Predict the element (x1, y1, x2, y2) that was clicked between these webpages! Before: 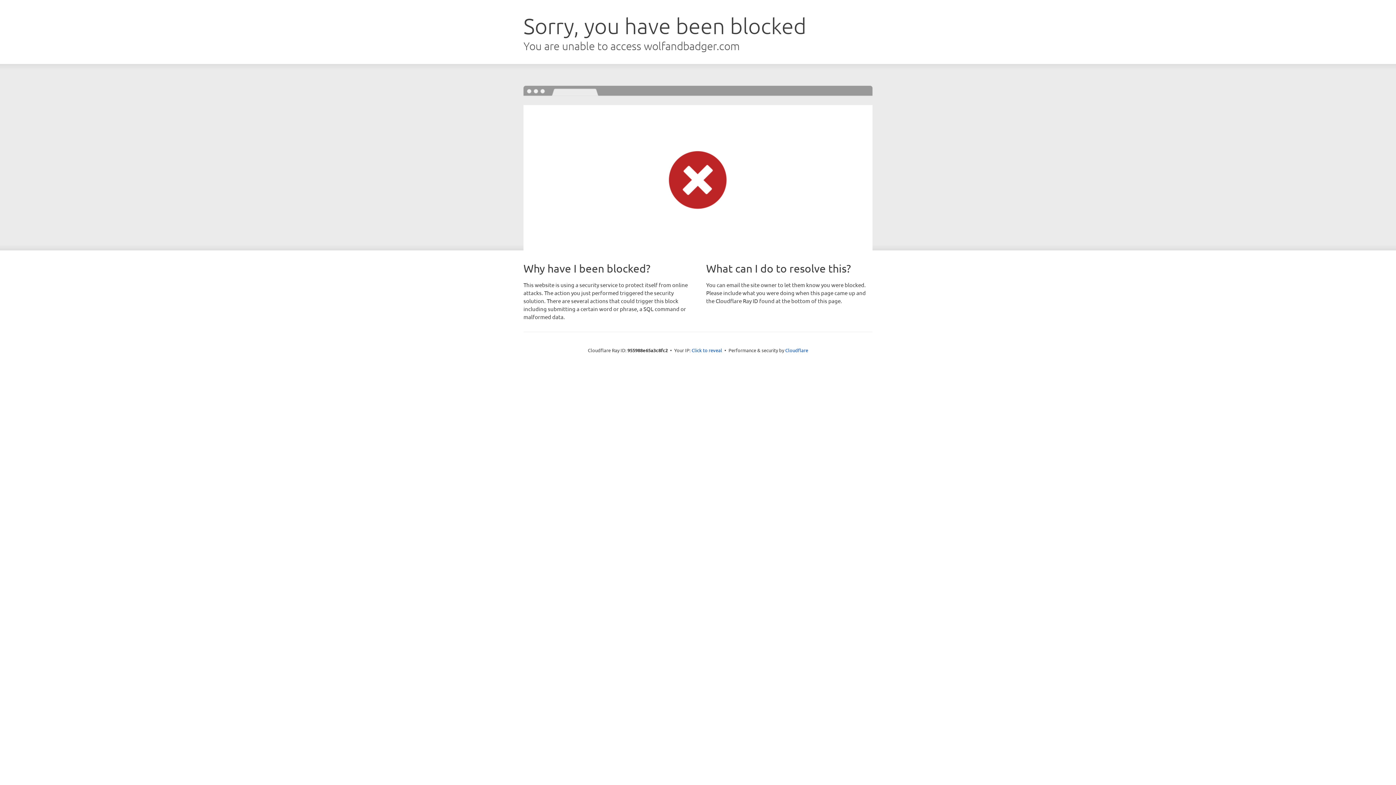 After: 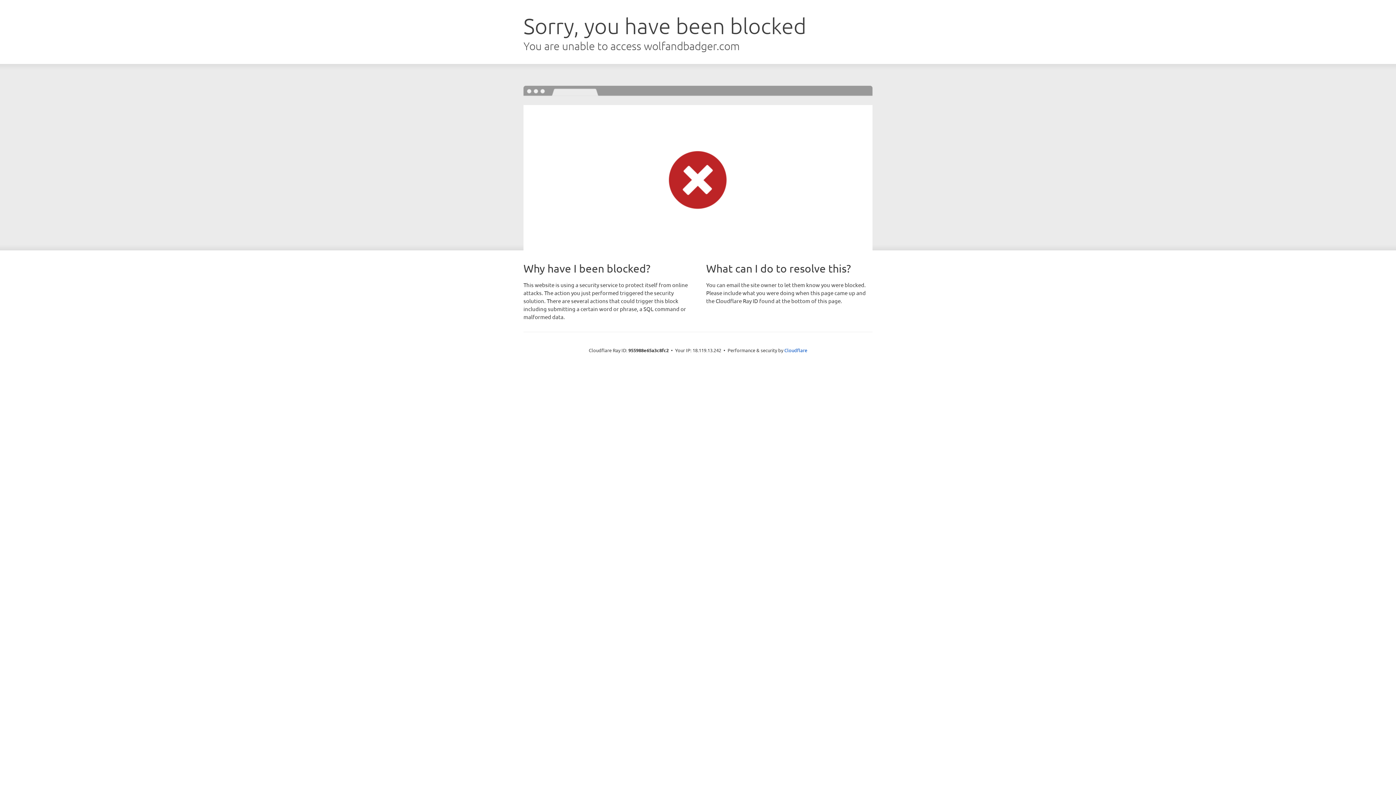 Action: label: Click to reveal bbox: (691, 346, 722, 353)